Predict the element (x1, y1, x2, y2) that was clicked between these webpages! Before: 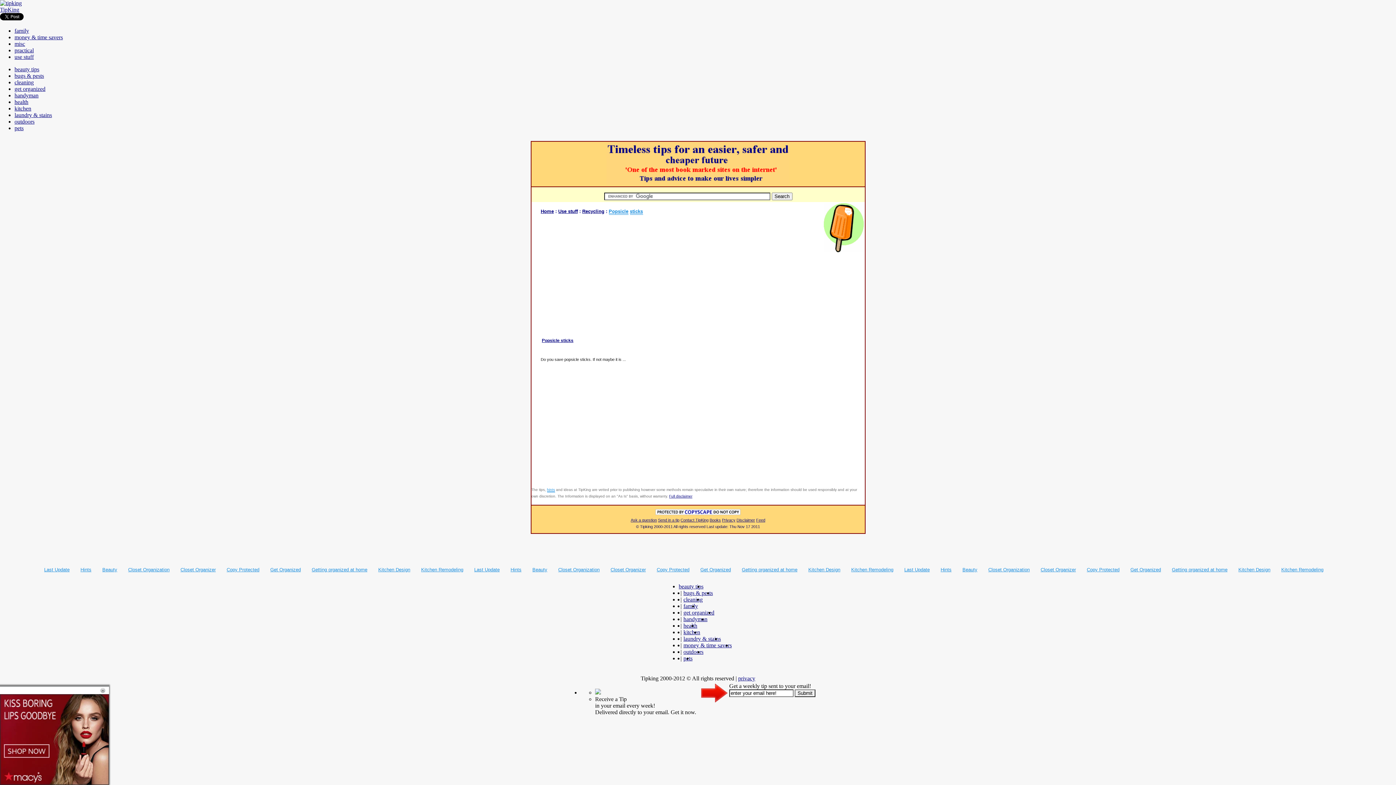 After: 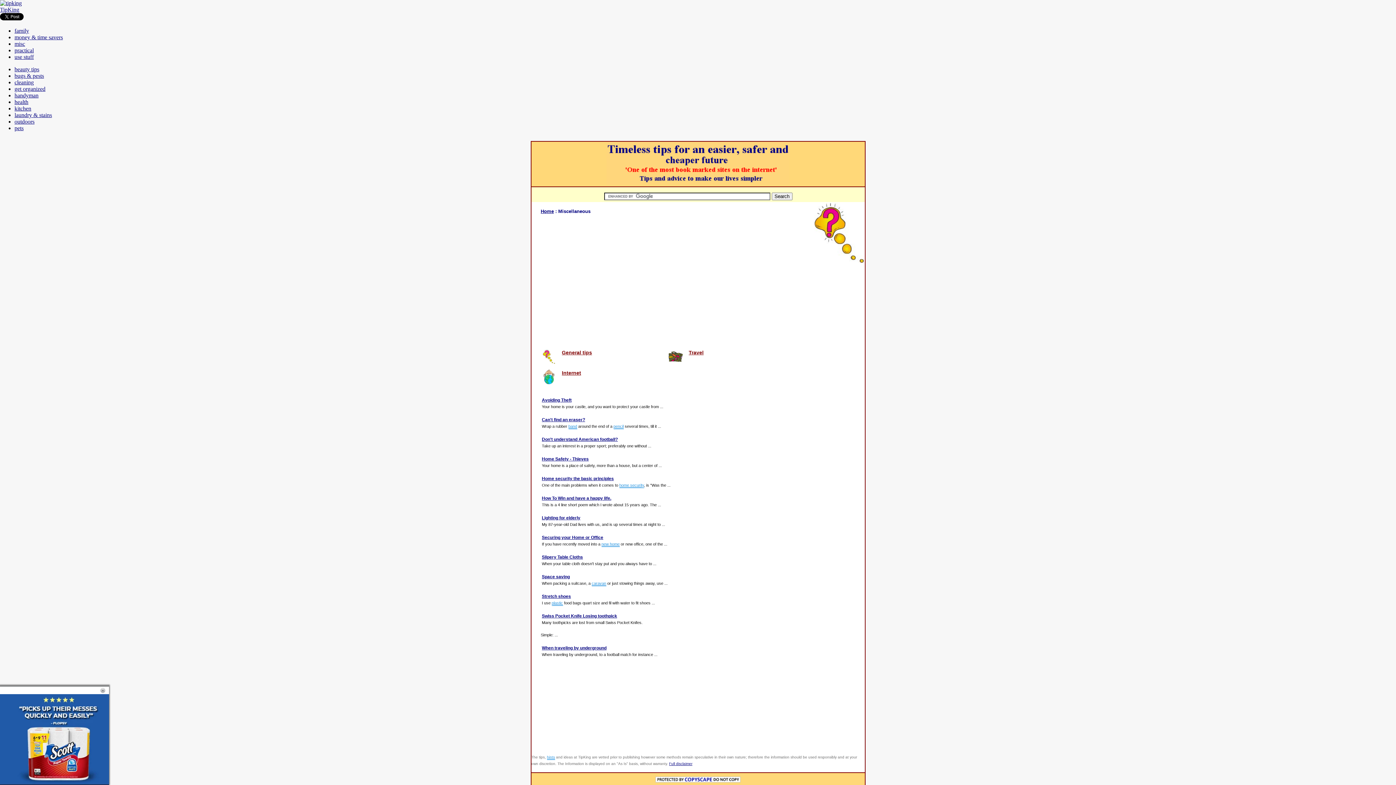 Action: label: misc bbox: (14, 40, 25, 46)